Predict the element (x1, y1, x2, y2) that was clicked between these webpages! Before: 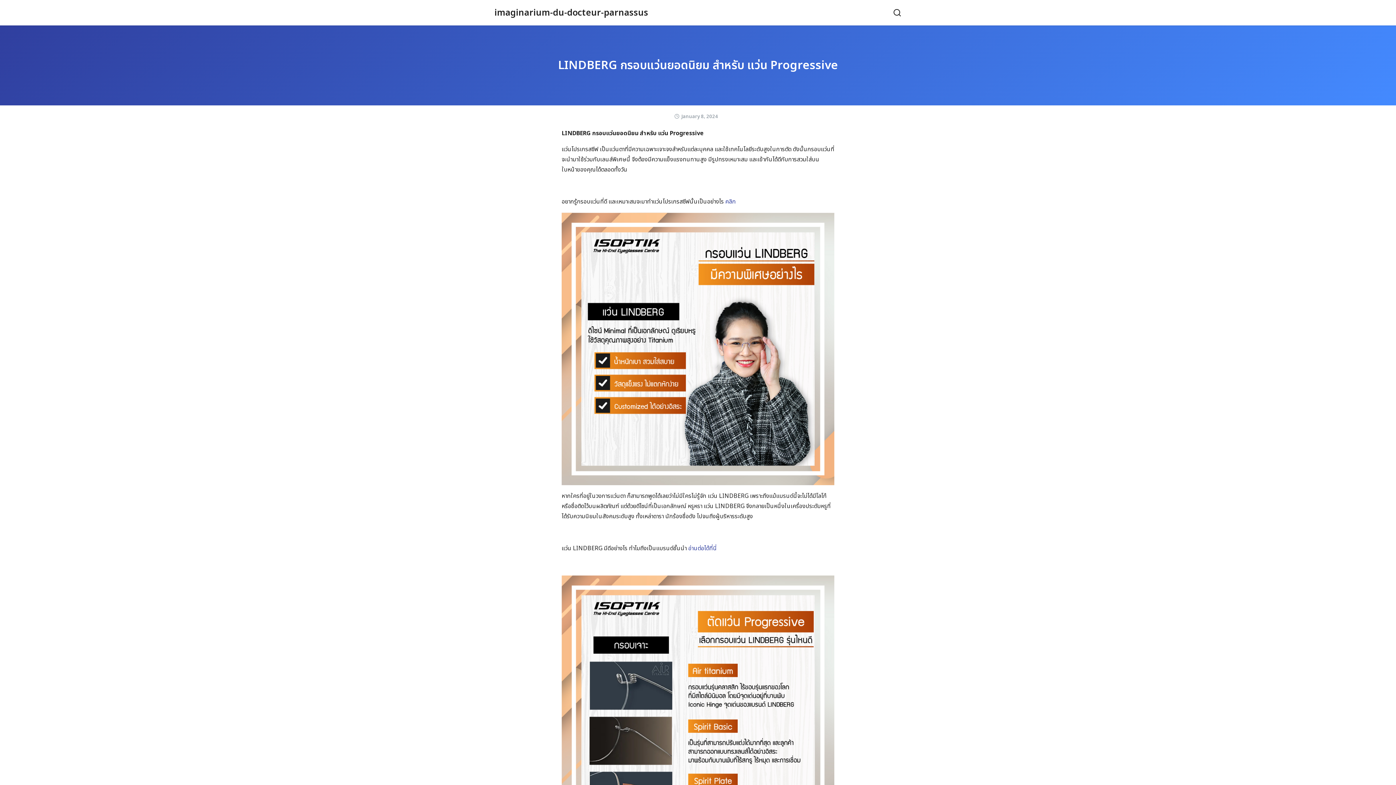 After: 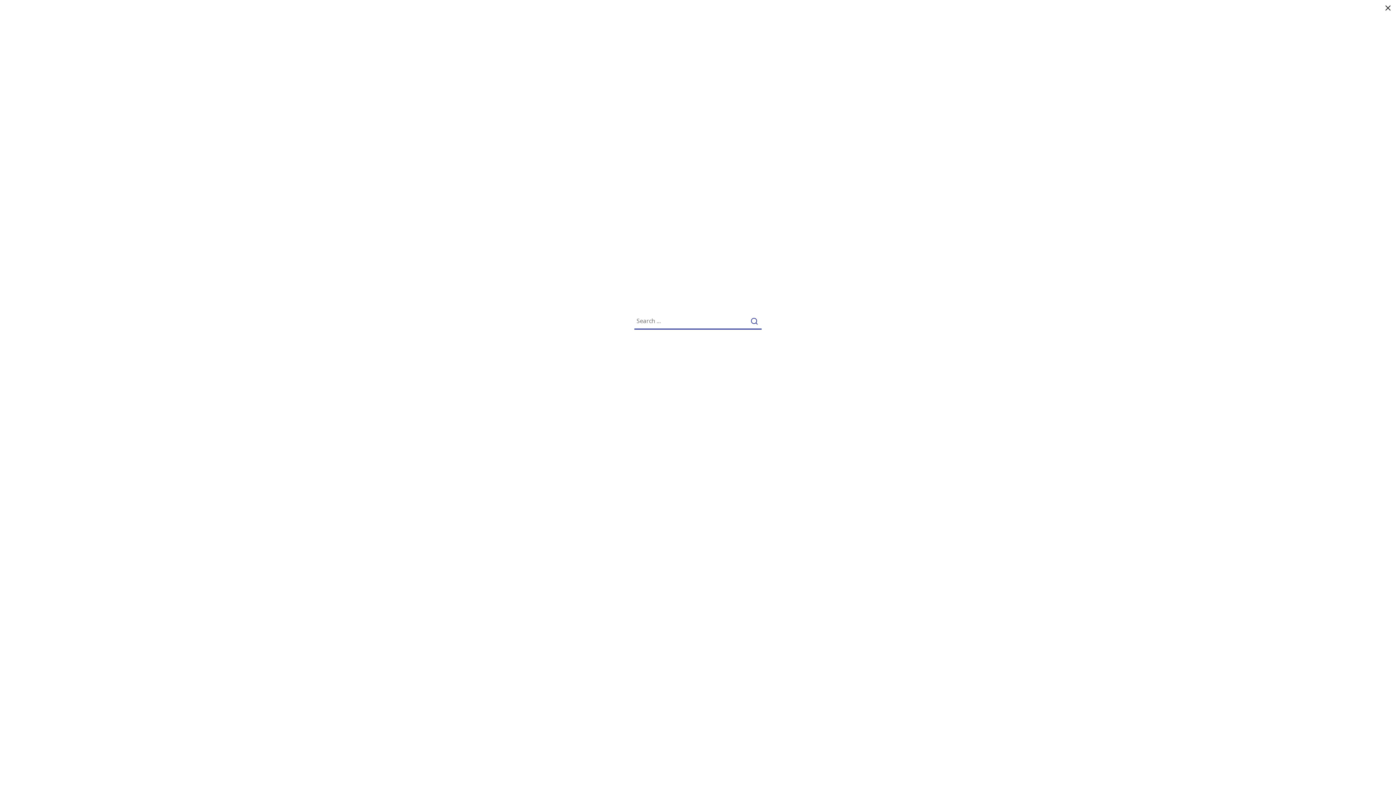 Action: bbox: (887, 3, 901, 21)